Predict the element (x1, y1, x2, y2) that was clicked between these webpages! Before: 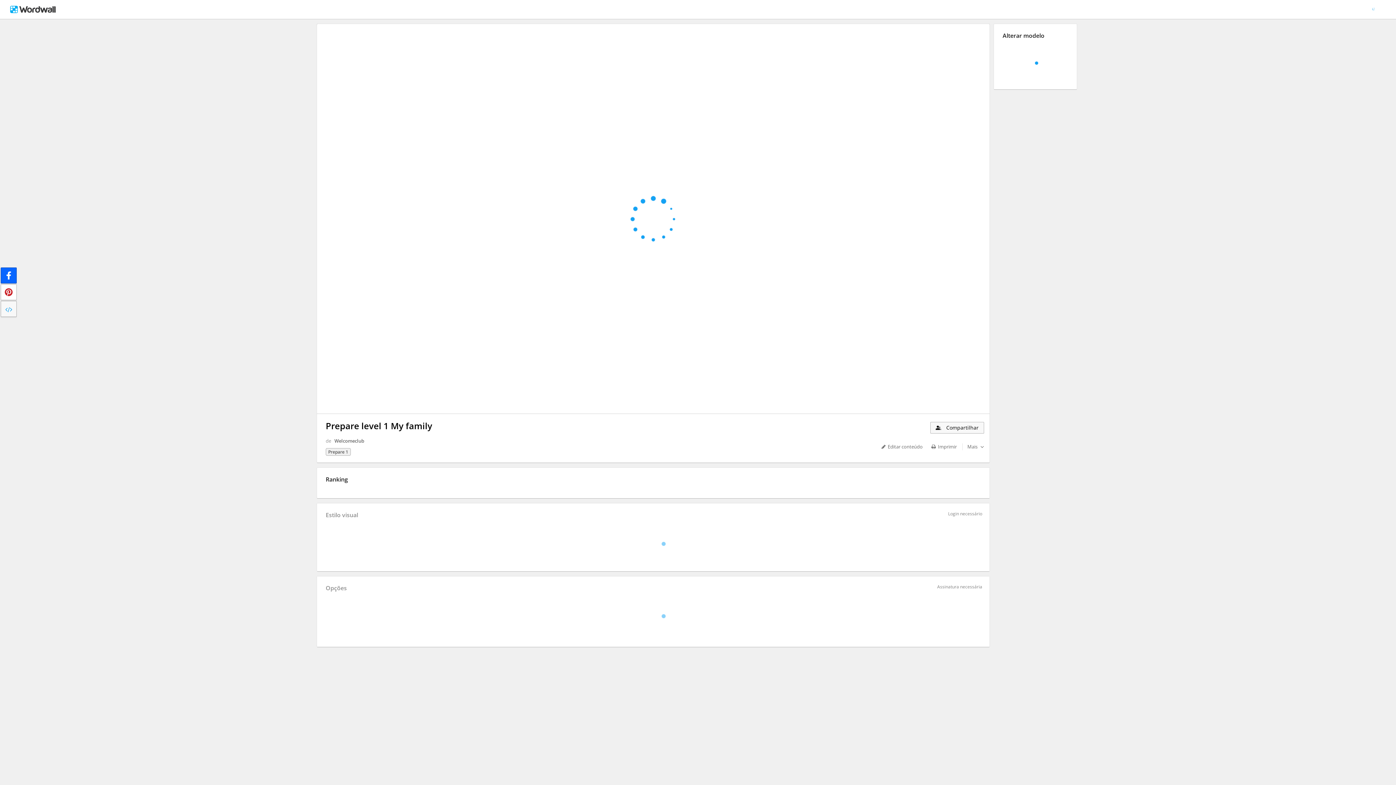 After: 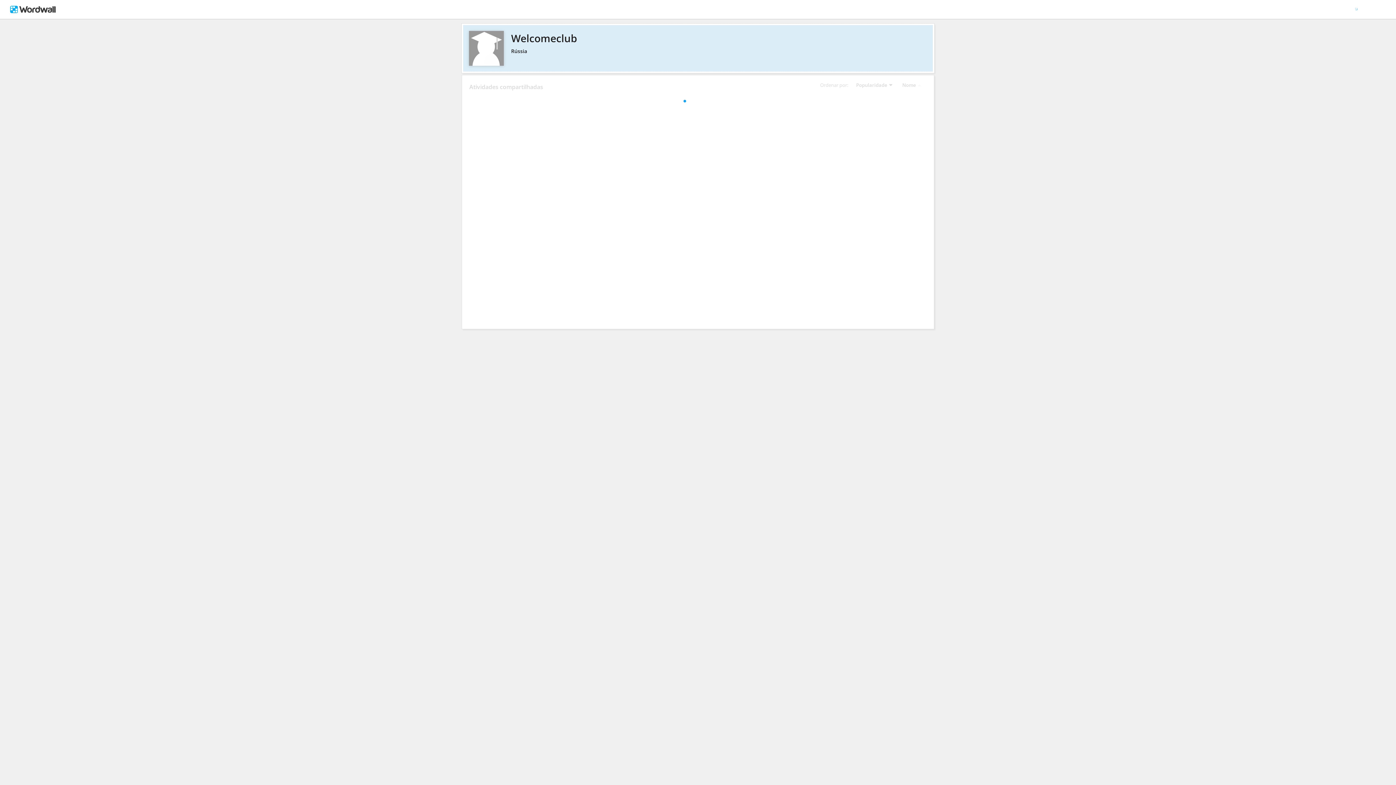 Action: bbox: (334, 435, 364, 446) label: Welcomeclub